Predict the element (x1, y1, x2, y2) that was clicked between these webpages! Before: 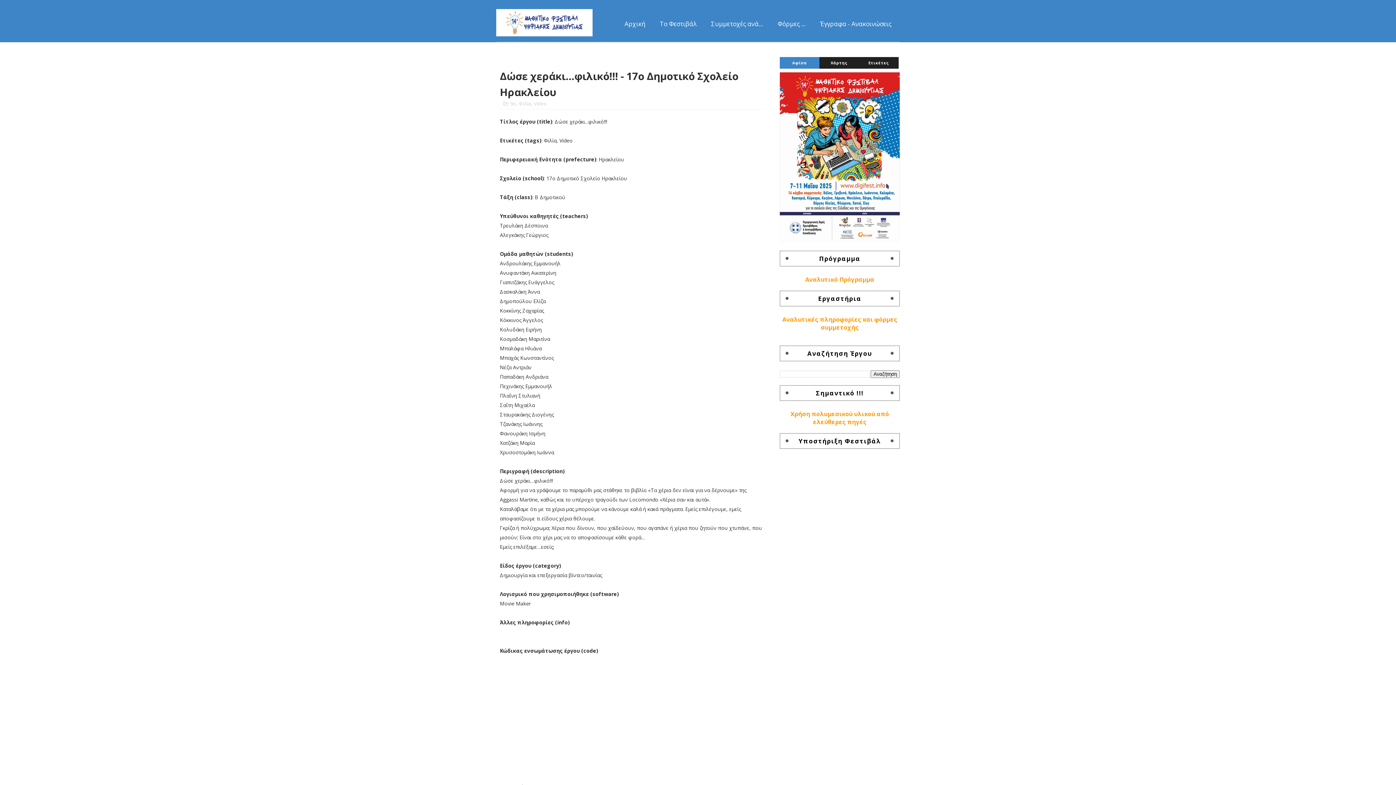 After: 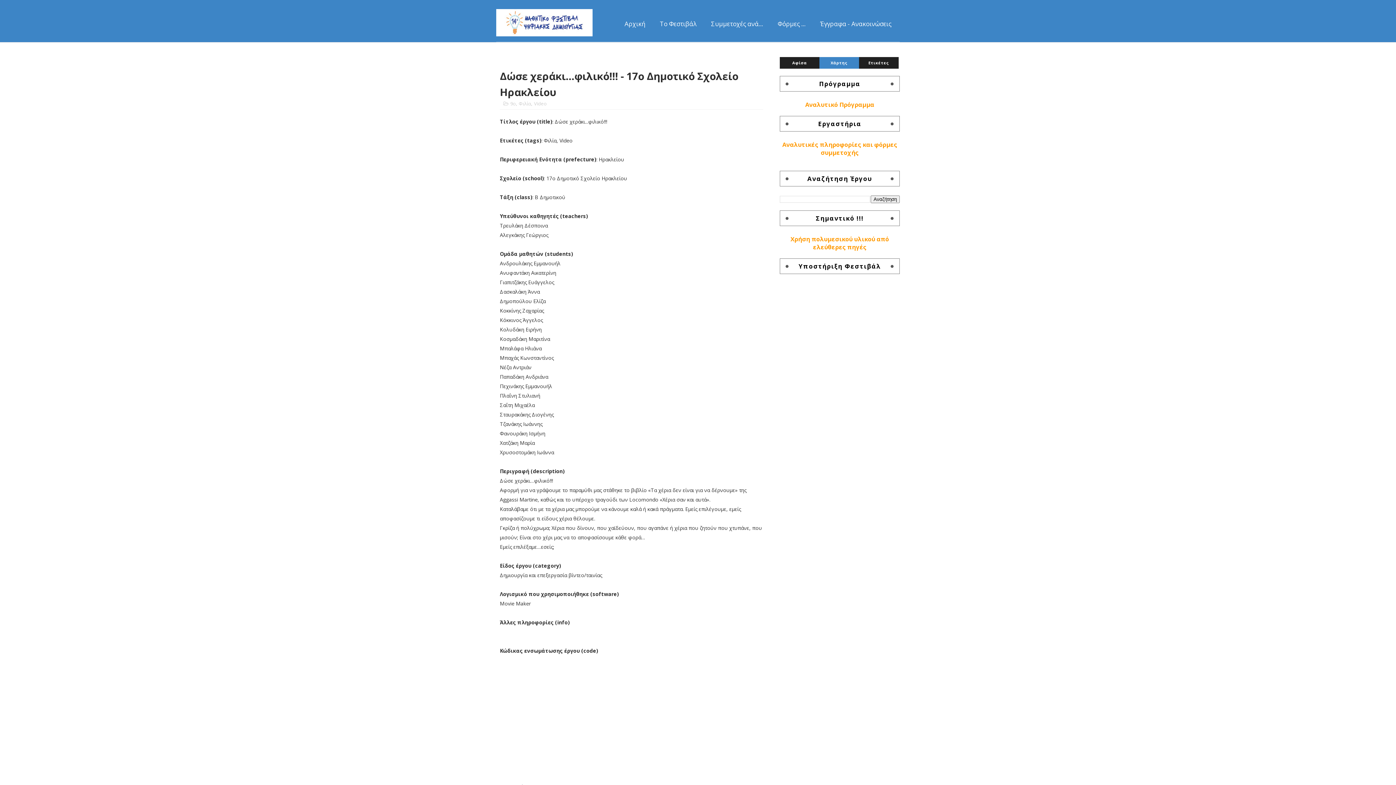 Action: label: Χάρτης bbox: (819, 57, 859, 68)